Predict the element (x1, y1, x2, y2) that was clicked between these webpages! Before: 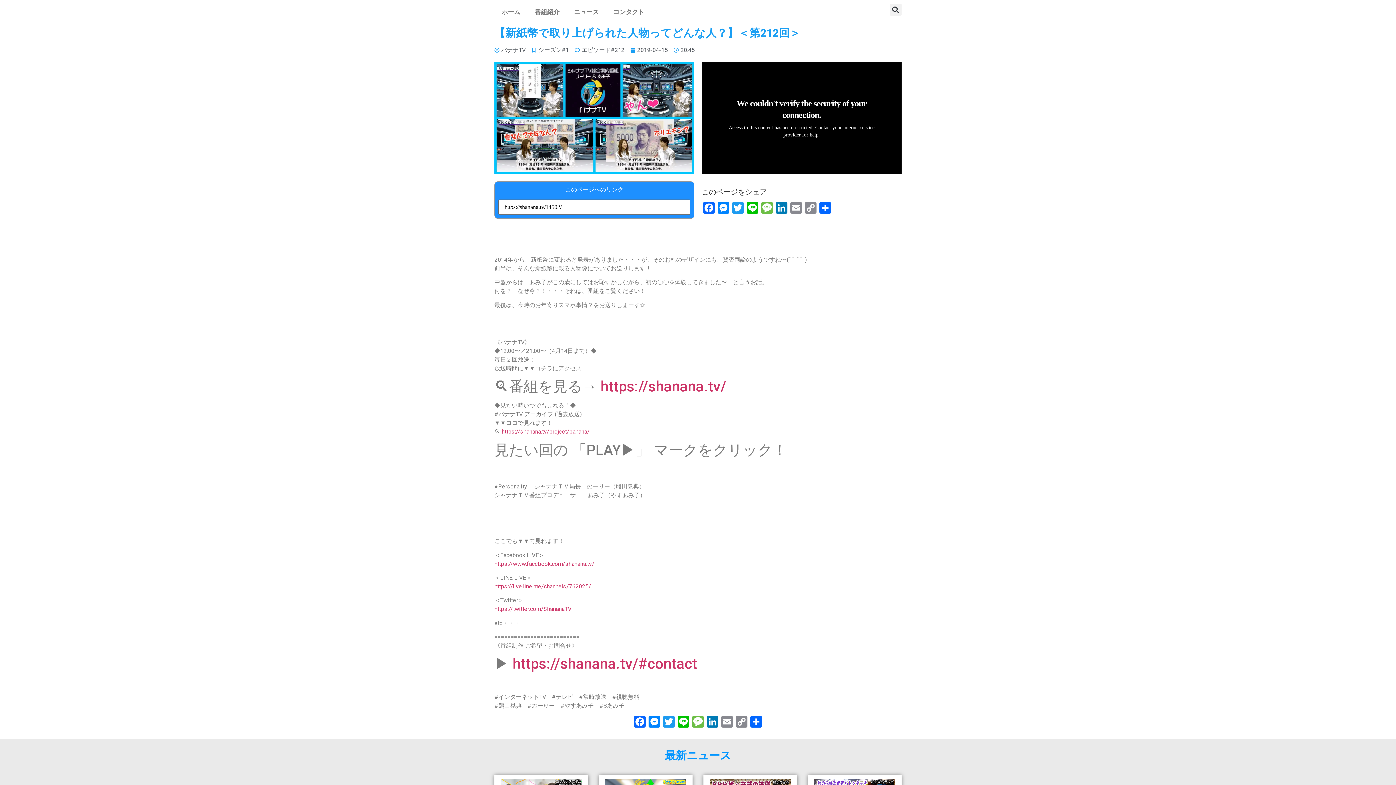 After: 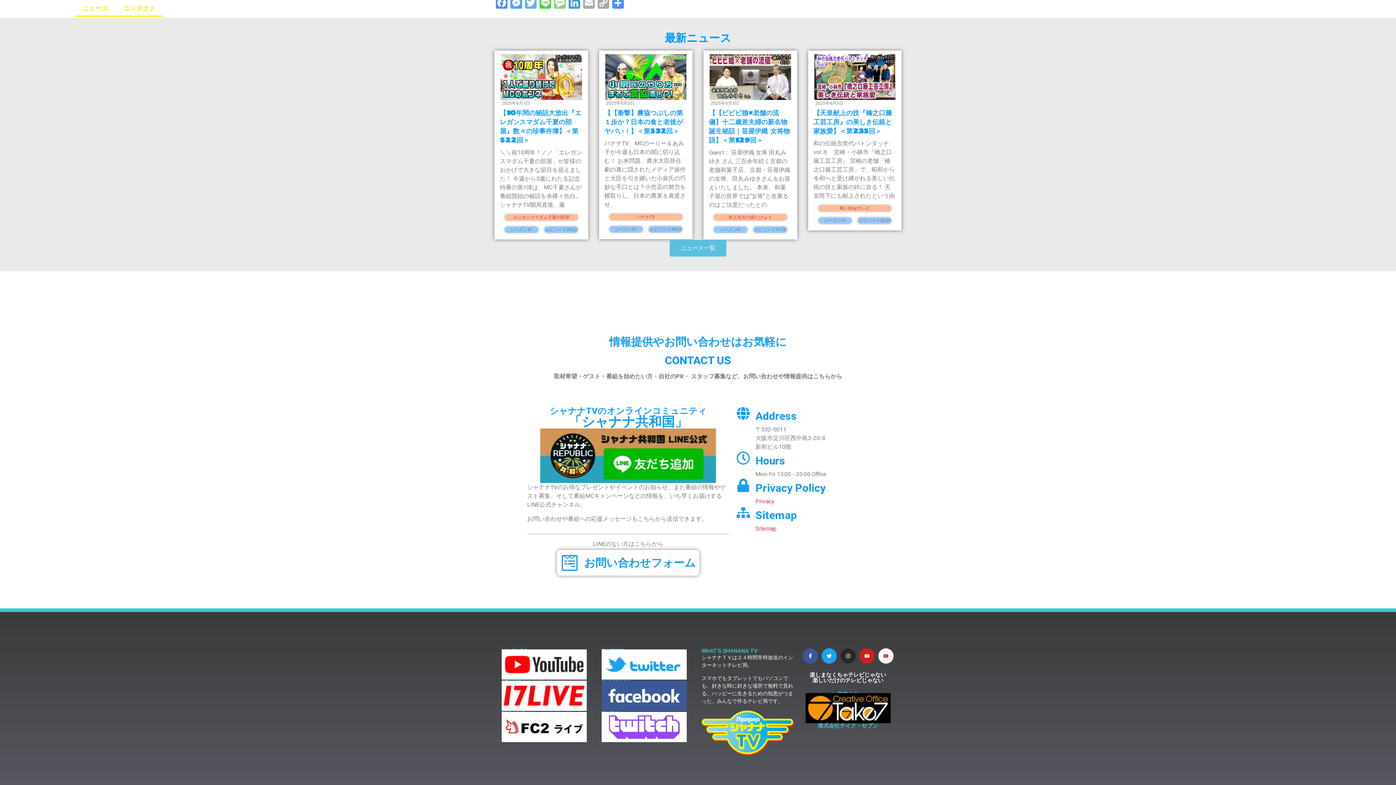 Action: bbox: (606, 3, 651, 20) label: コンタクト